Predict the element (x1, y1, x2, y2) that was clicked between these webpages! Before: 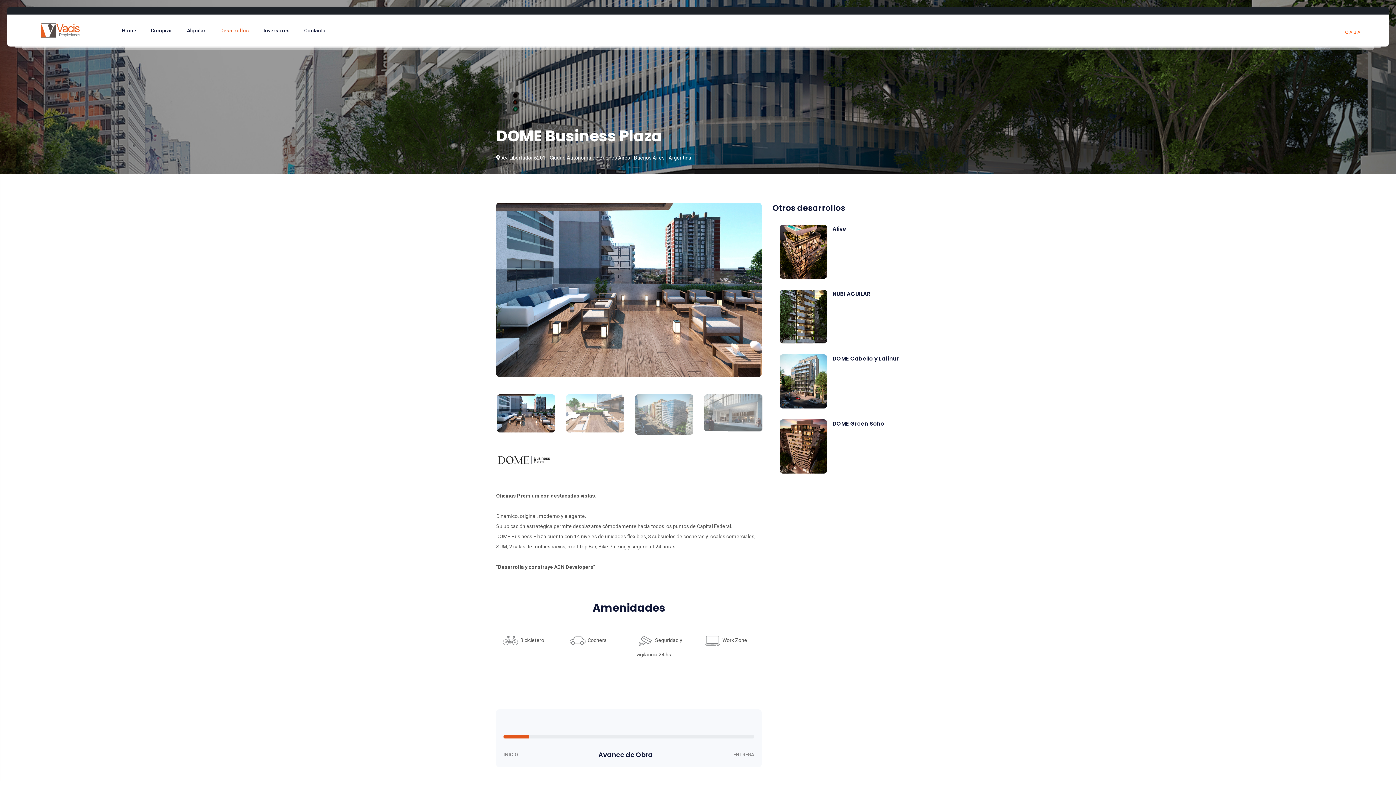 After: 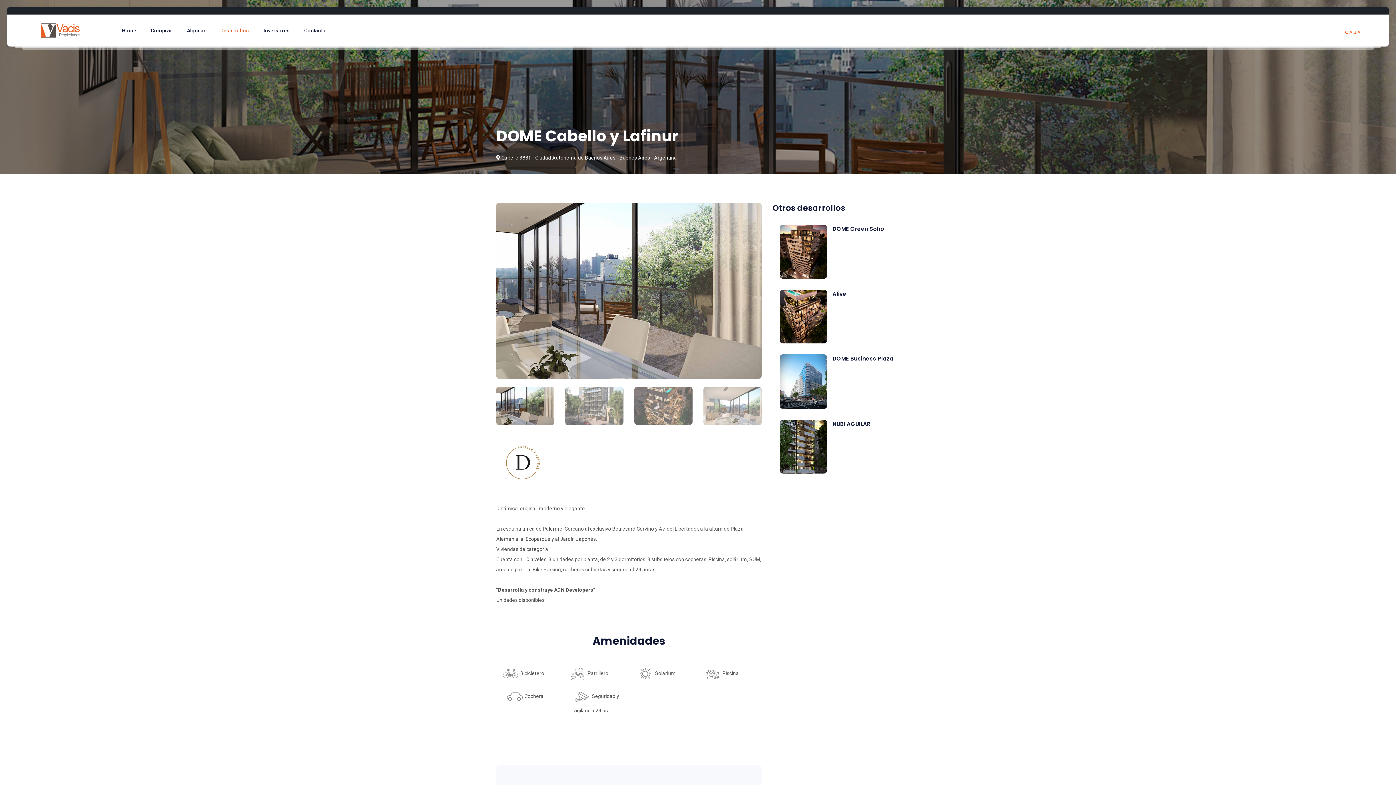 Action: bbox: (832, 354, 900, 363) label: DOME Cabello y Lafinur